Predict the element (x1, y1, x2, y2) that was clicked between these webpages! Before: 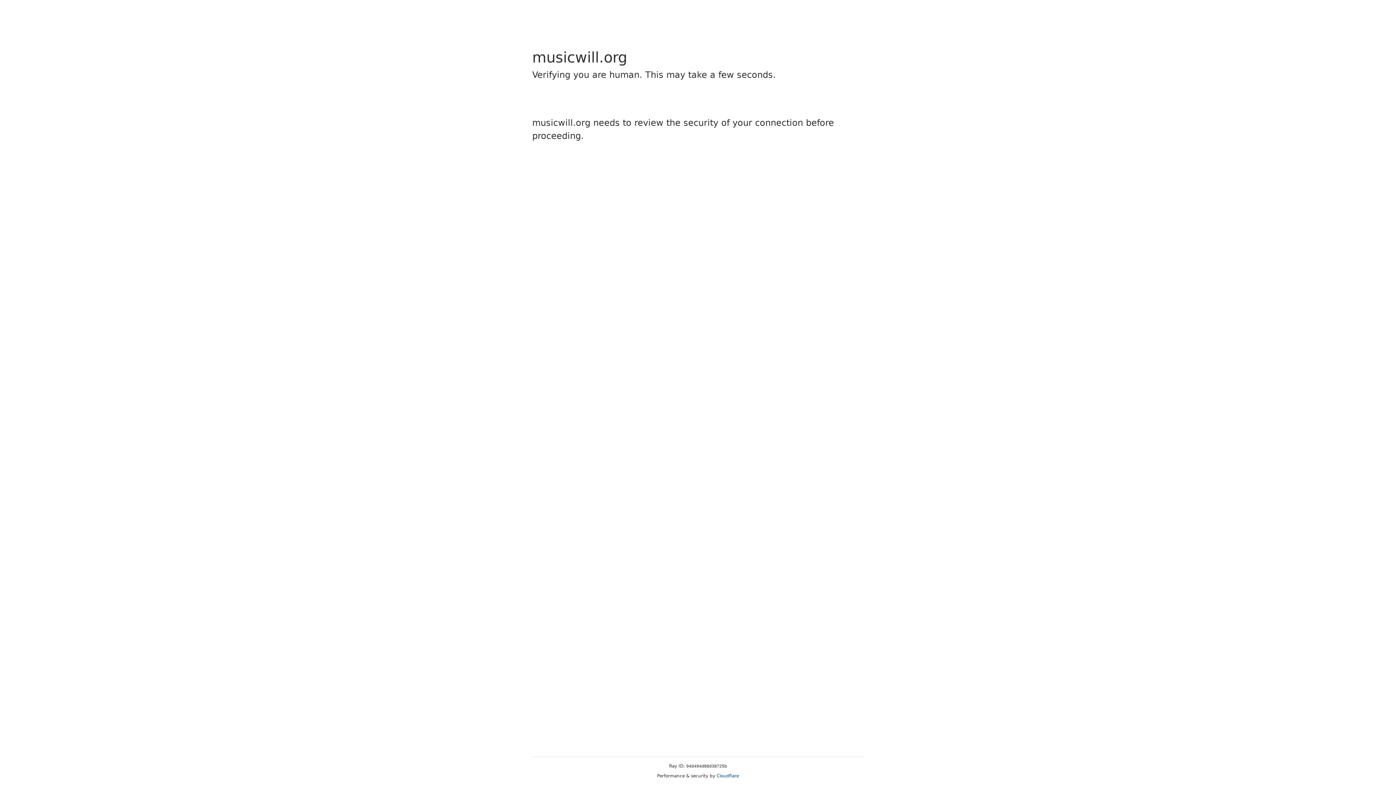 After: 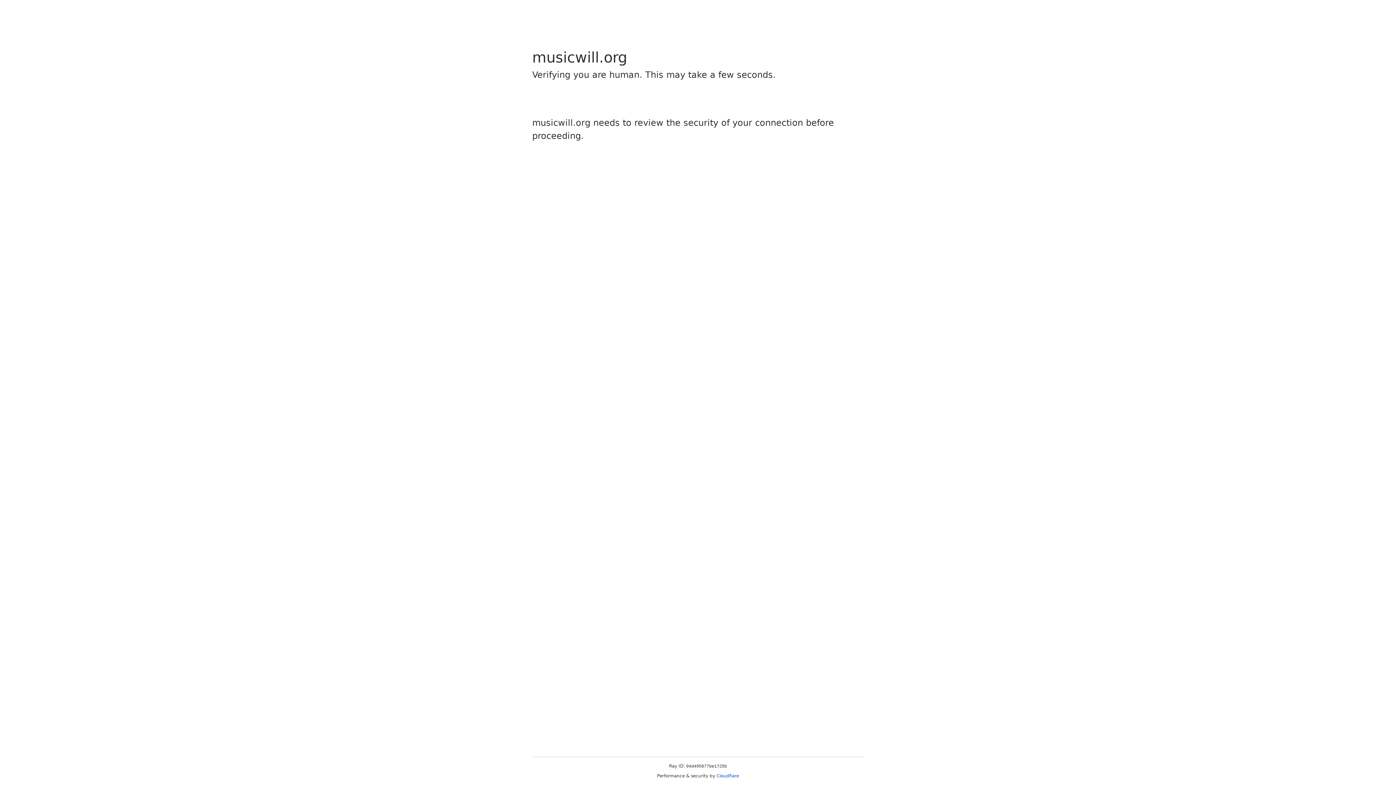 Action: label: Cloudflare bbox: (716, 773, 739, 778)